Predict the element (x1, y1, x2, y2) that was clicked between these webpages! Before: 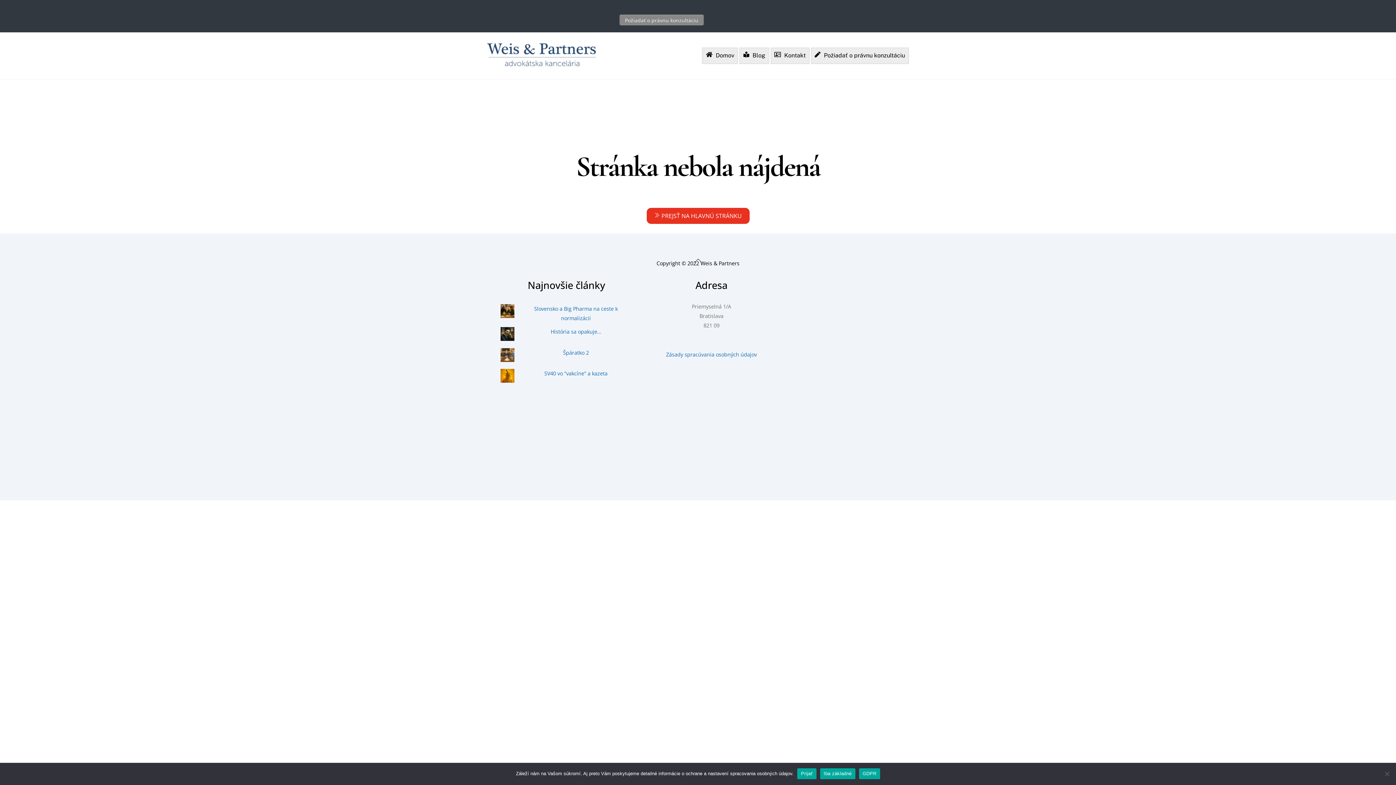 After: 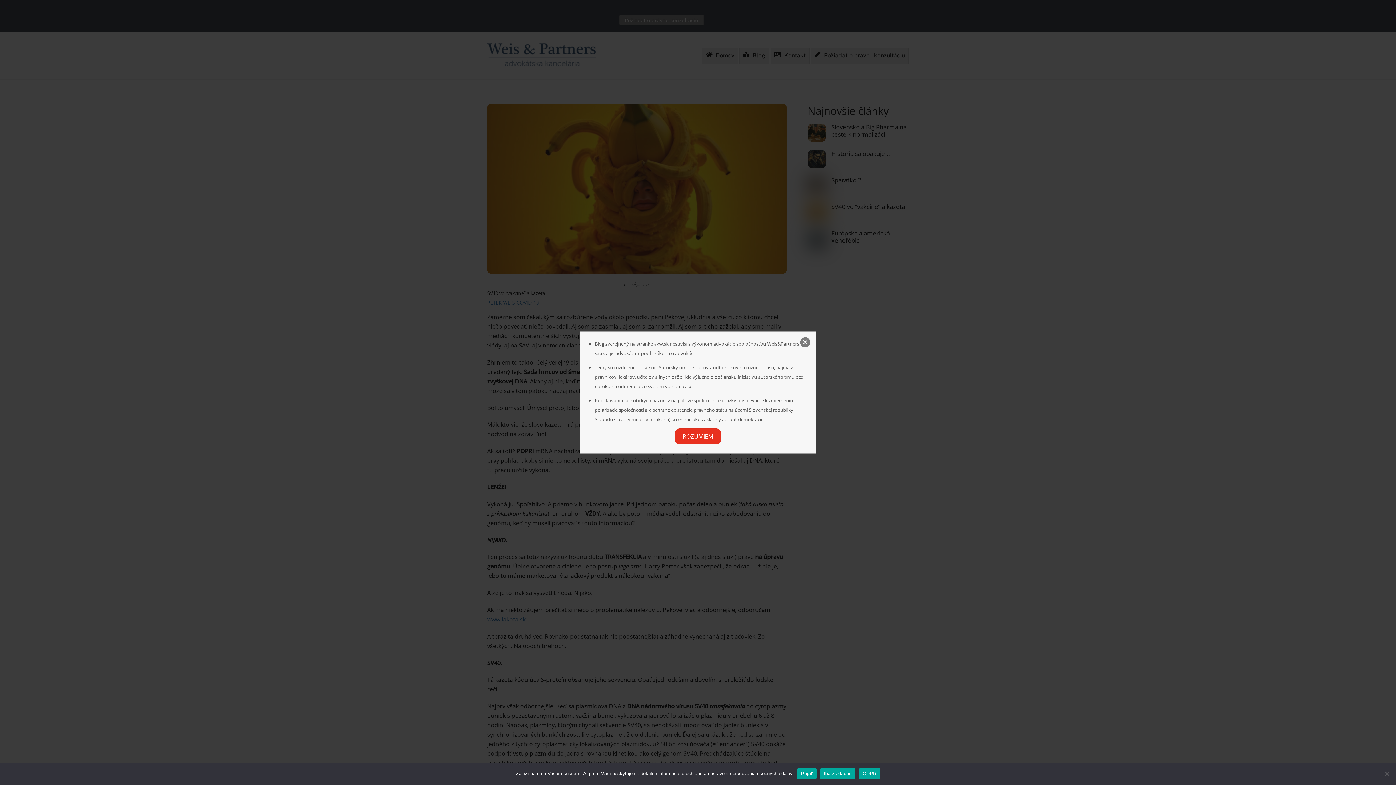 Action: label: SV40 vo “vakcíne” a kazeta bbox: (544, 370, 607, 377)